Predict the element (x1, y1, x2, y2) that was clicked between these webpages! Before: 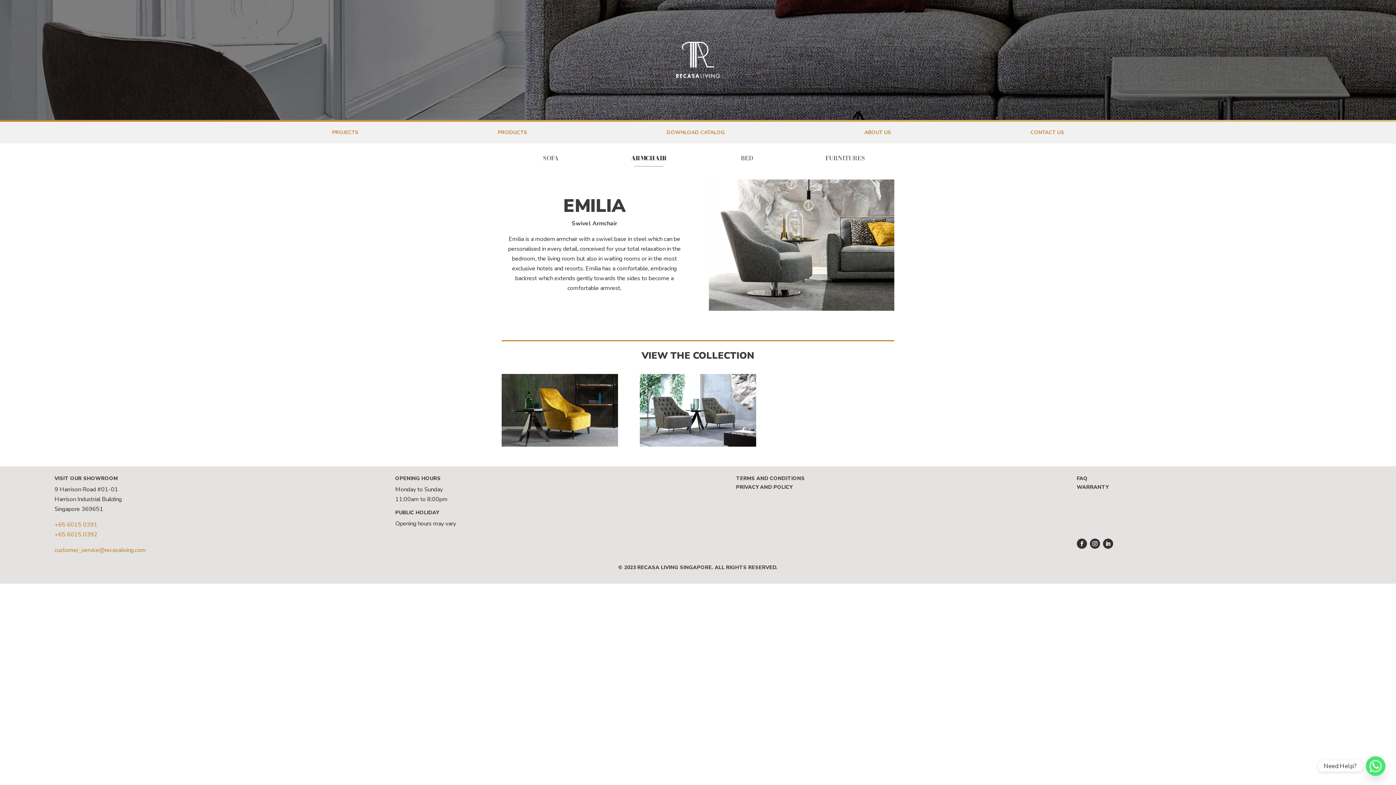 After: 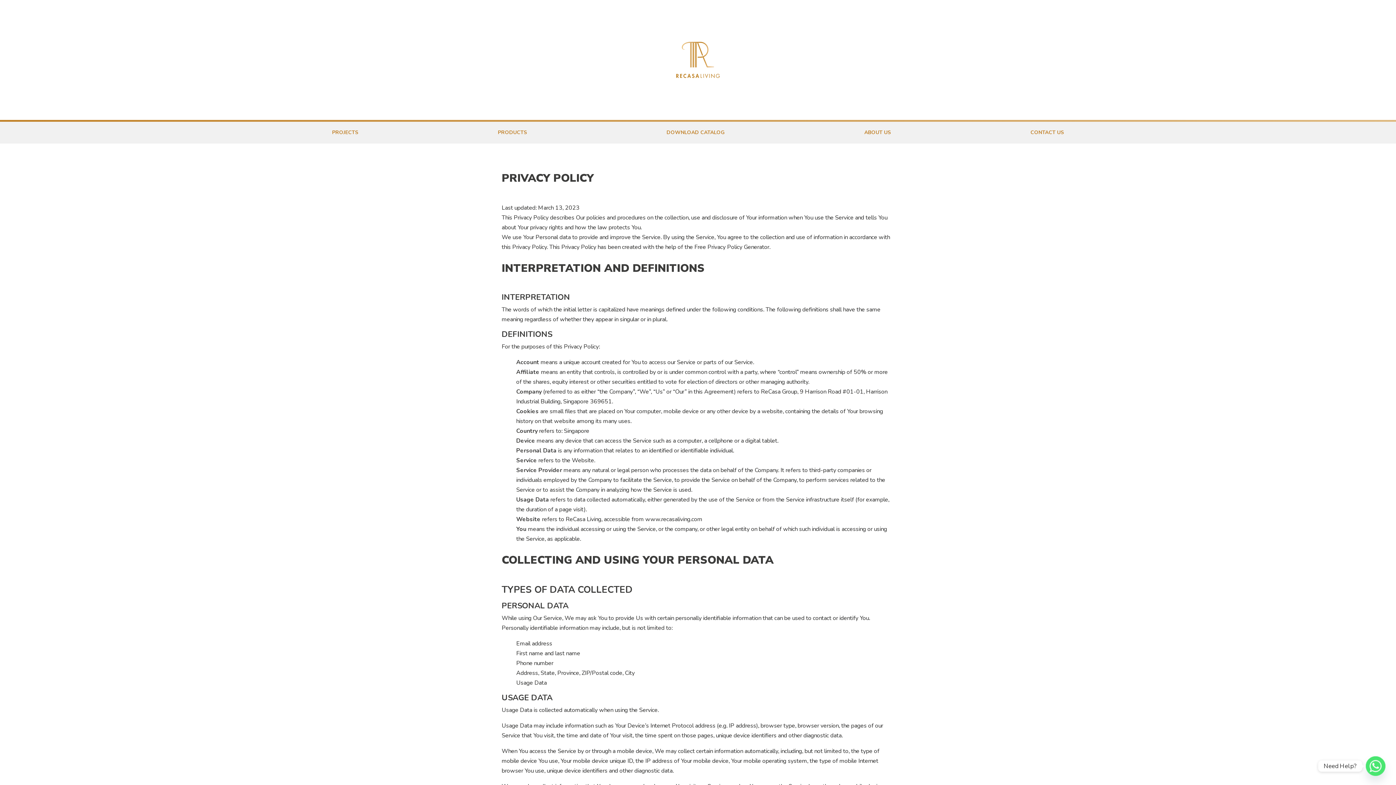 Action: label: PRIVACY AND POLICY bbox: (736, 483, 792, 490)